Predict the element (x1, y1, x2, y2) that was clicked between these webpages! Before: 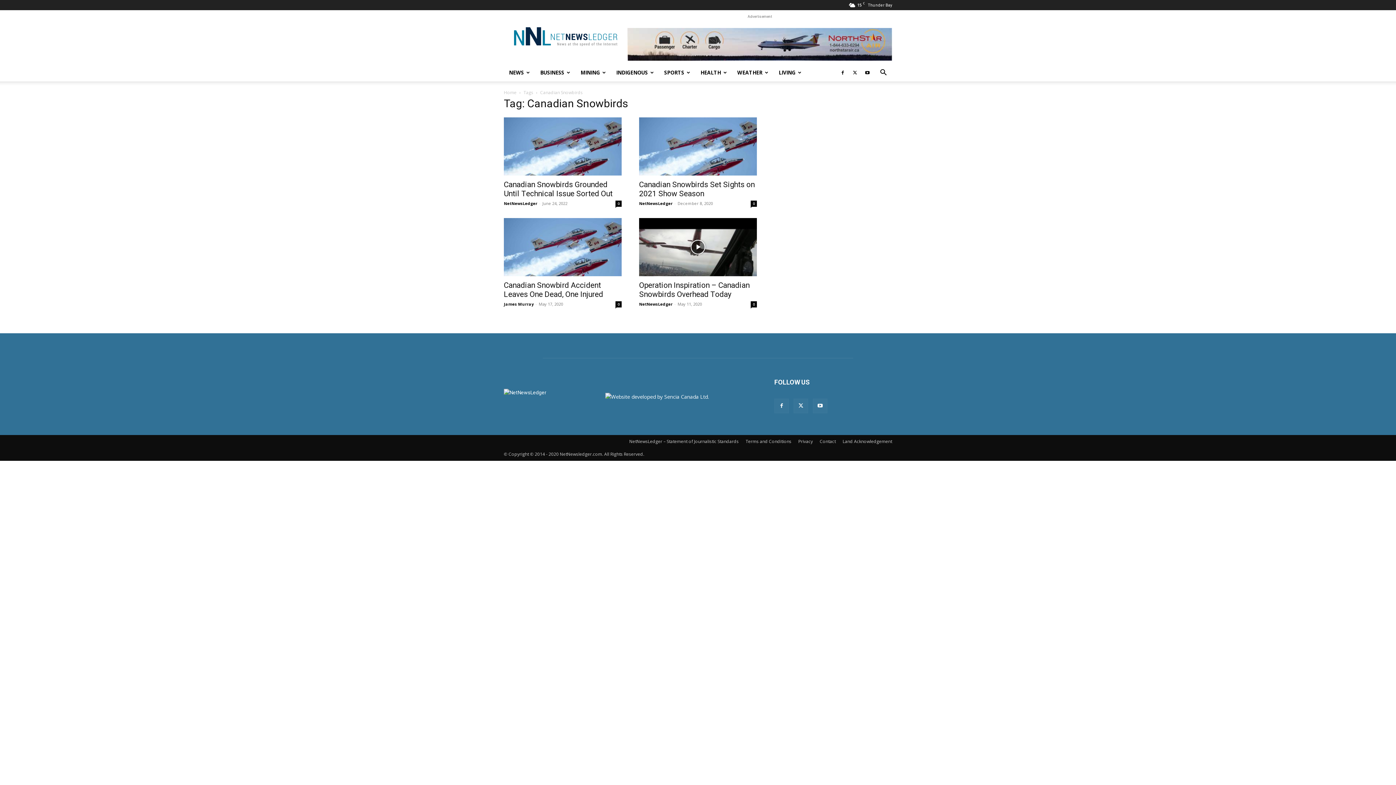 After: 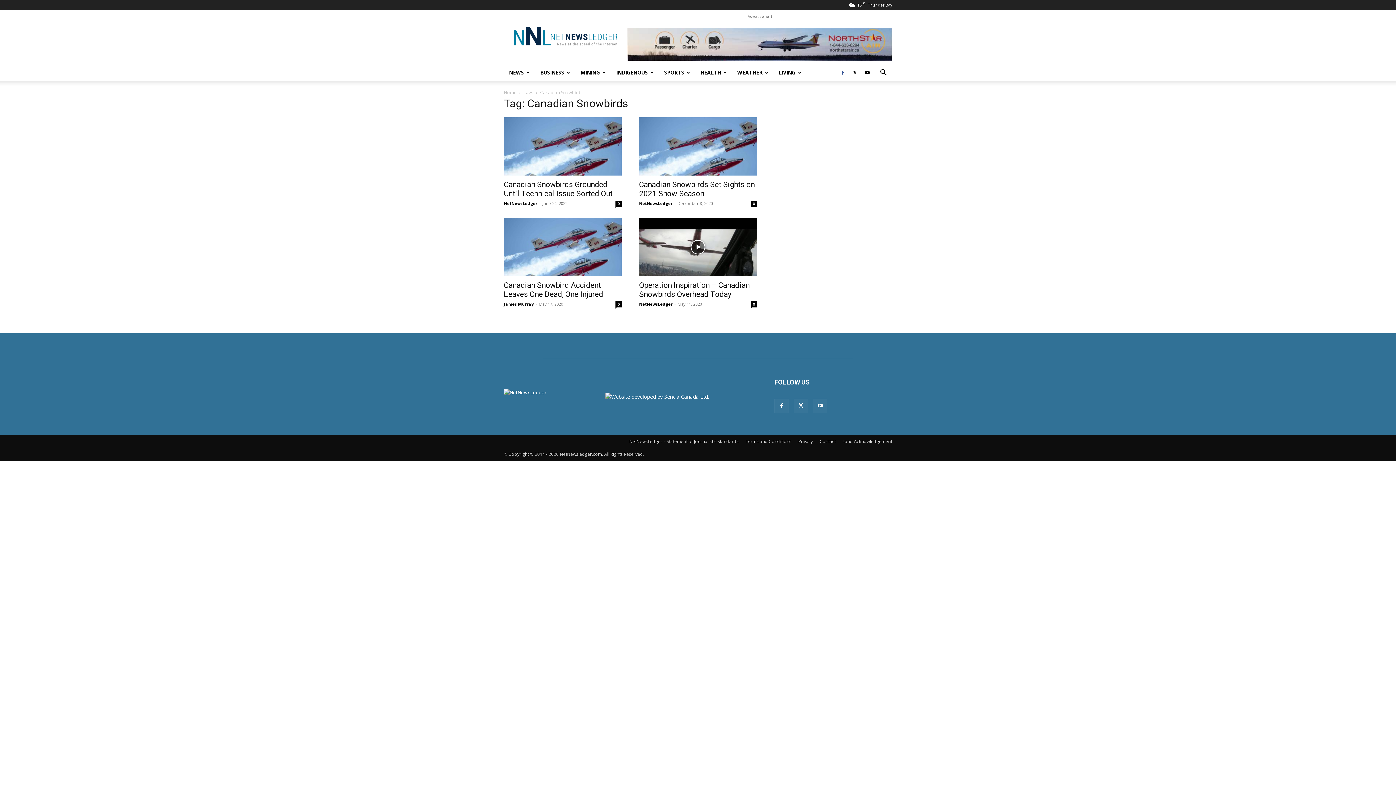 Action: bbox: (837, 63, 848, 81)